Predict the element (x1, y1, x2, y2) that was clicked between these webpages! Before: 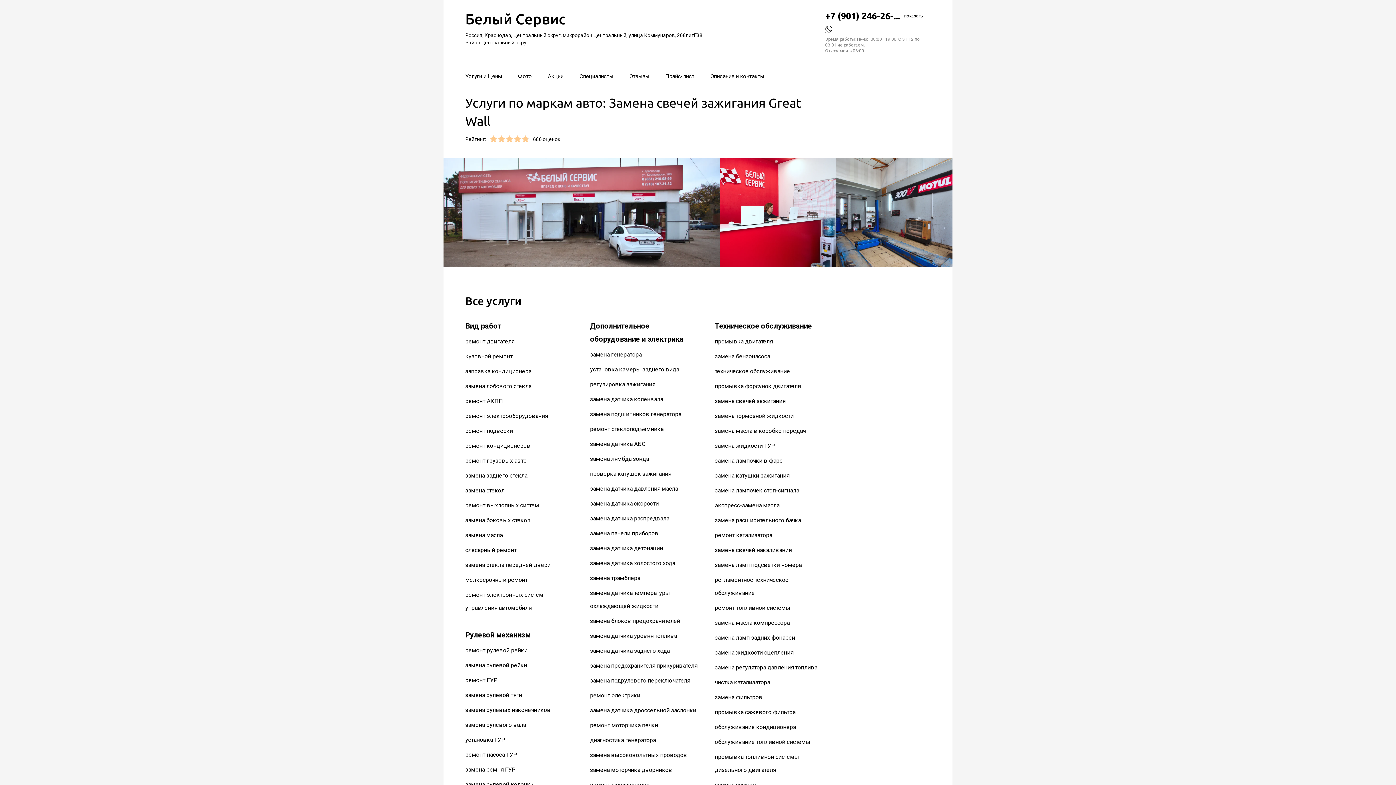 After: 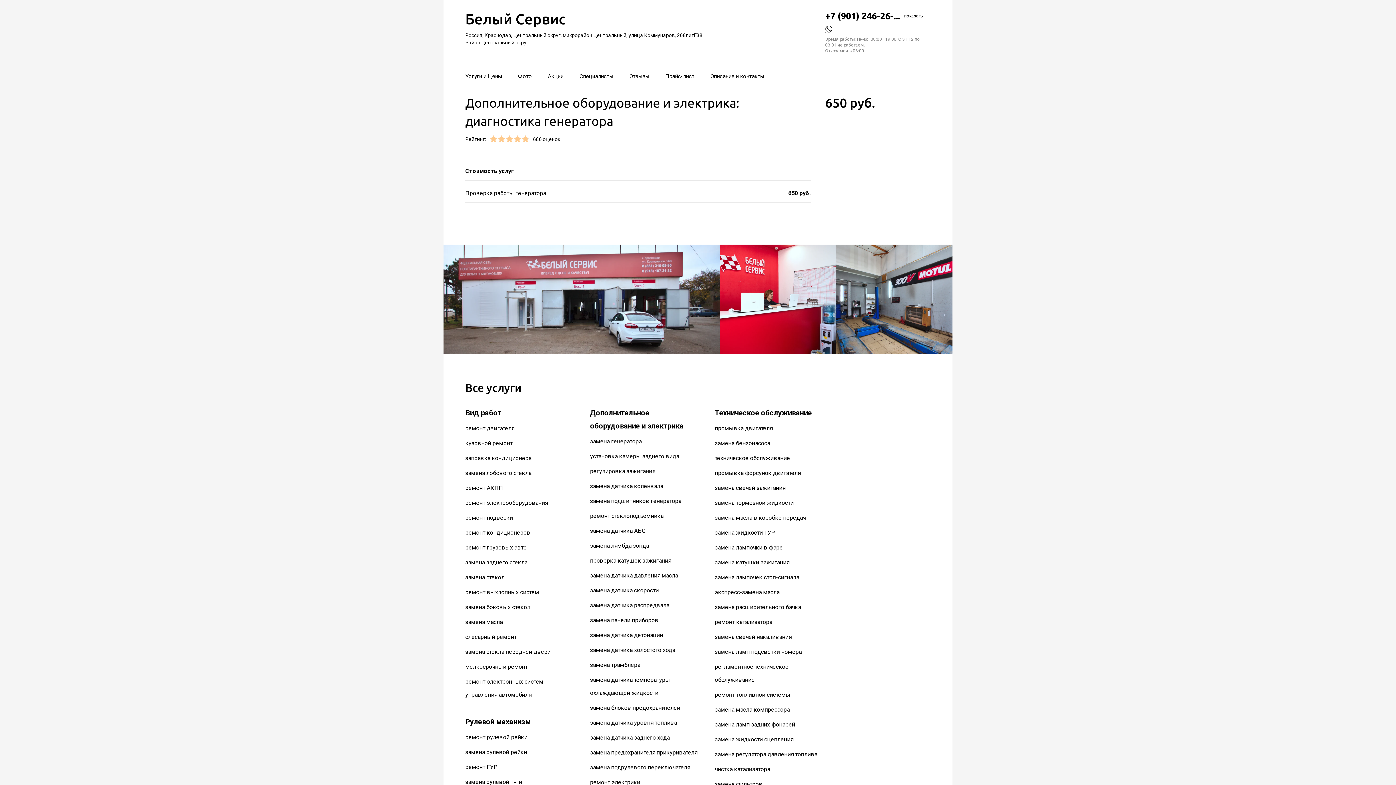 Action: bbox: (590, 737, 656, 744) label: диагностика генератора